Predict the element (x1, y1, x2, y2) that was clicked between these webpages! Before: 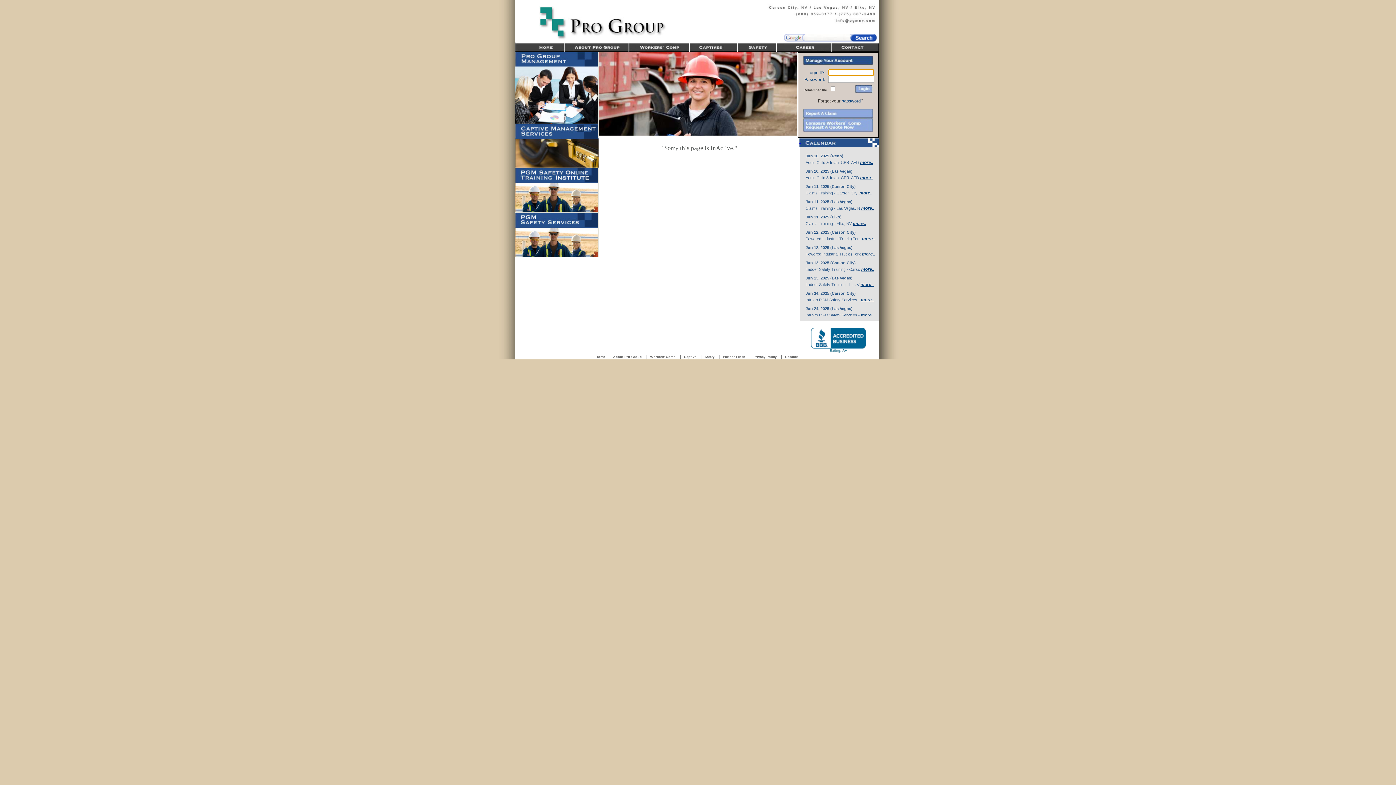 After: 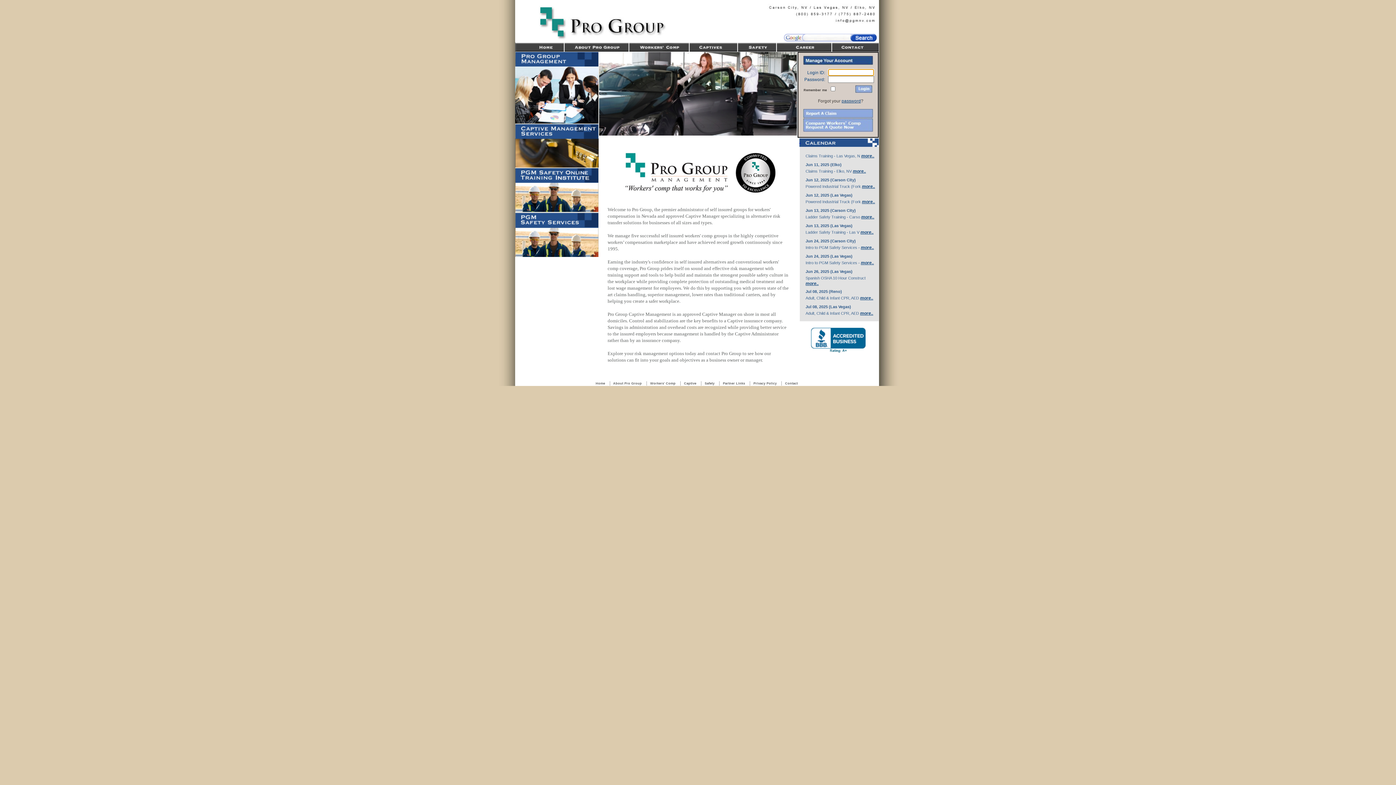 Action: bbox: (515, 46, 564, 52)